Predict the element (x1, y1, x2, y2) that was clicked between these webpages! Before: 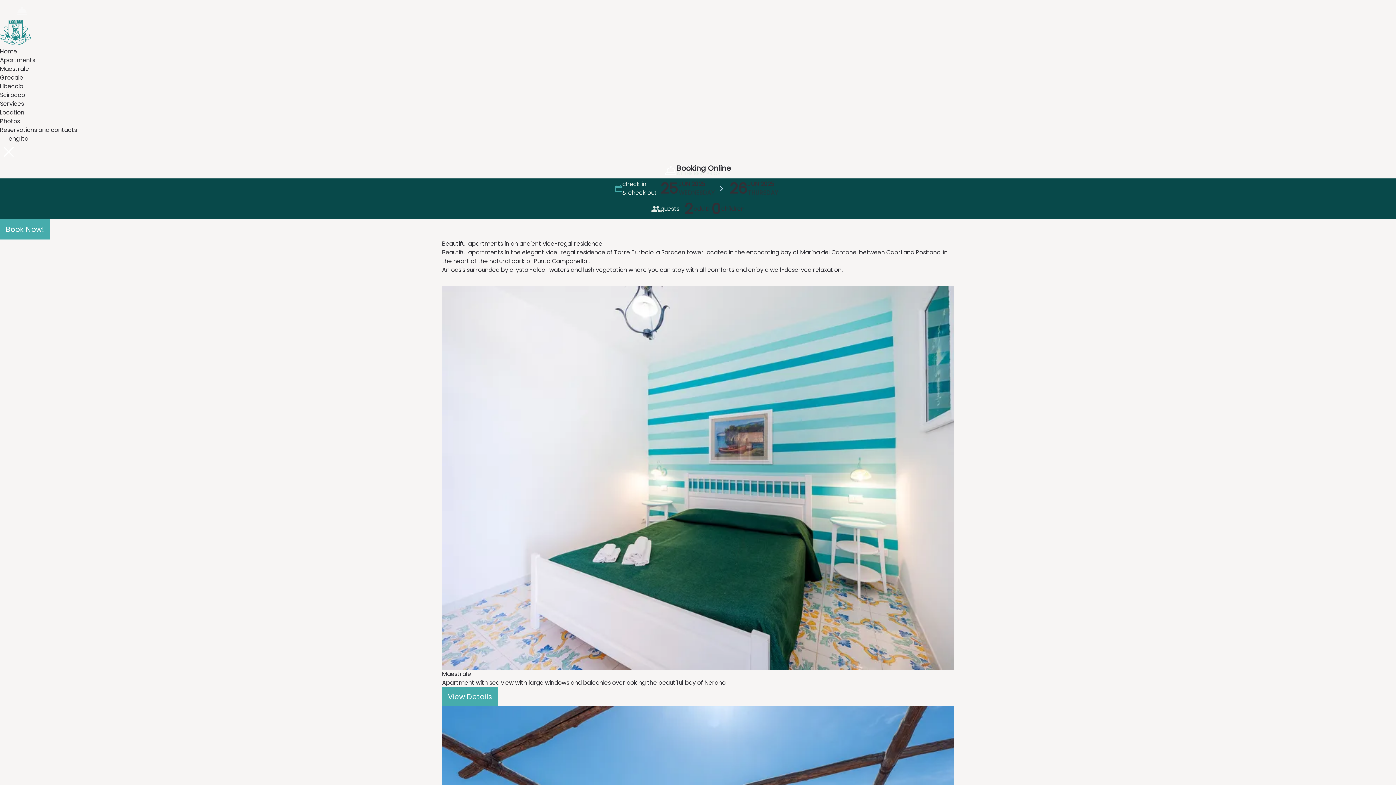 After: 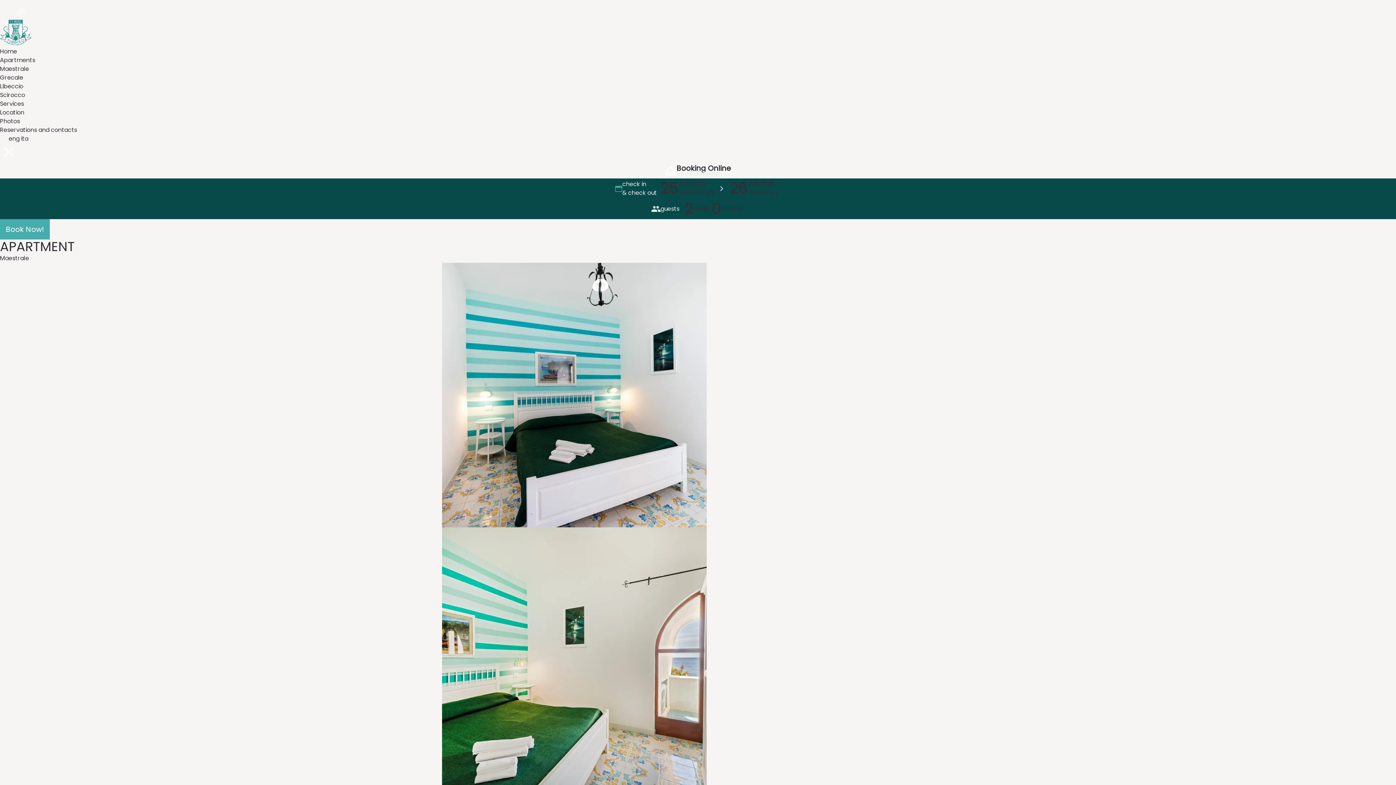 Action: label: View Details bbox: (442, 687, 498, 706)